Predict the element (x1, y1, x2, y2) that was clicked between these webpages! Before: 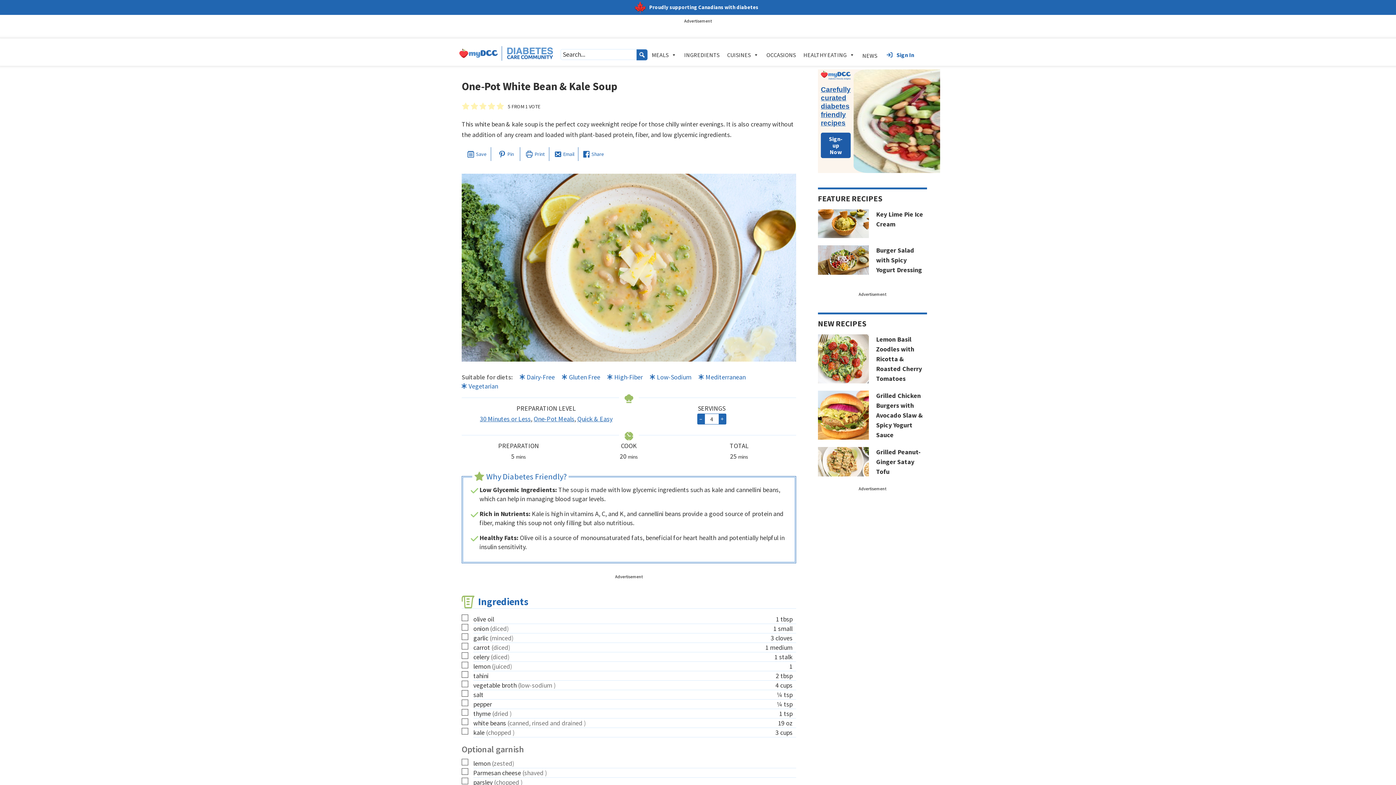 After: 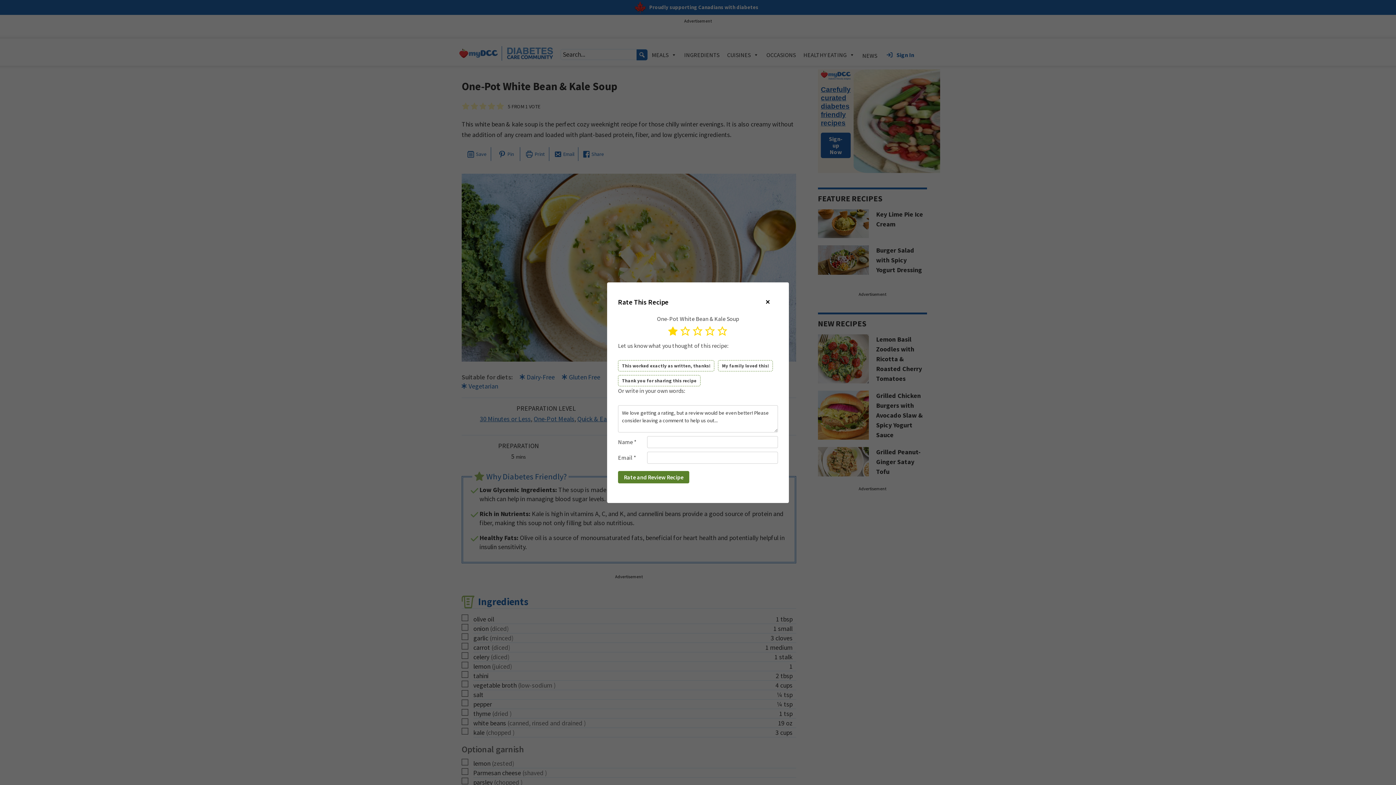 Action: label: Rate this recipe 1 out of 5 stars bbox: (461, 101, 470, 110)